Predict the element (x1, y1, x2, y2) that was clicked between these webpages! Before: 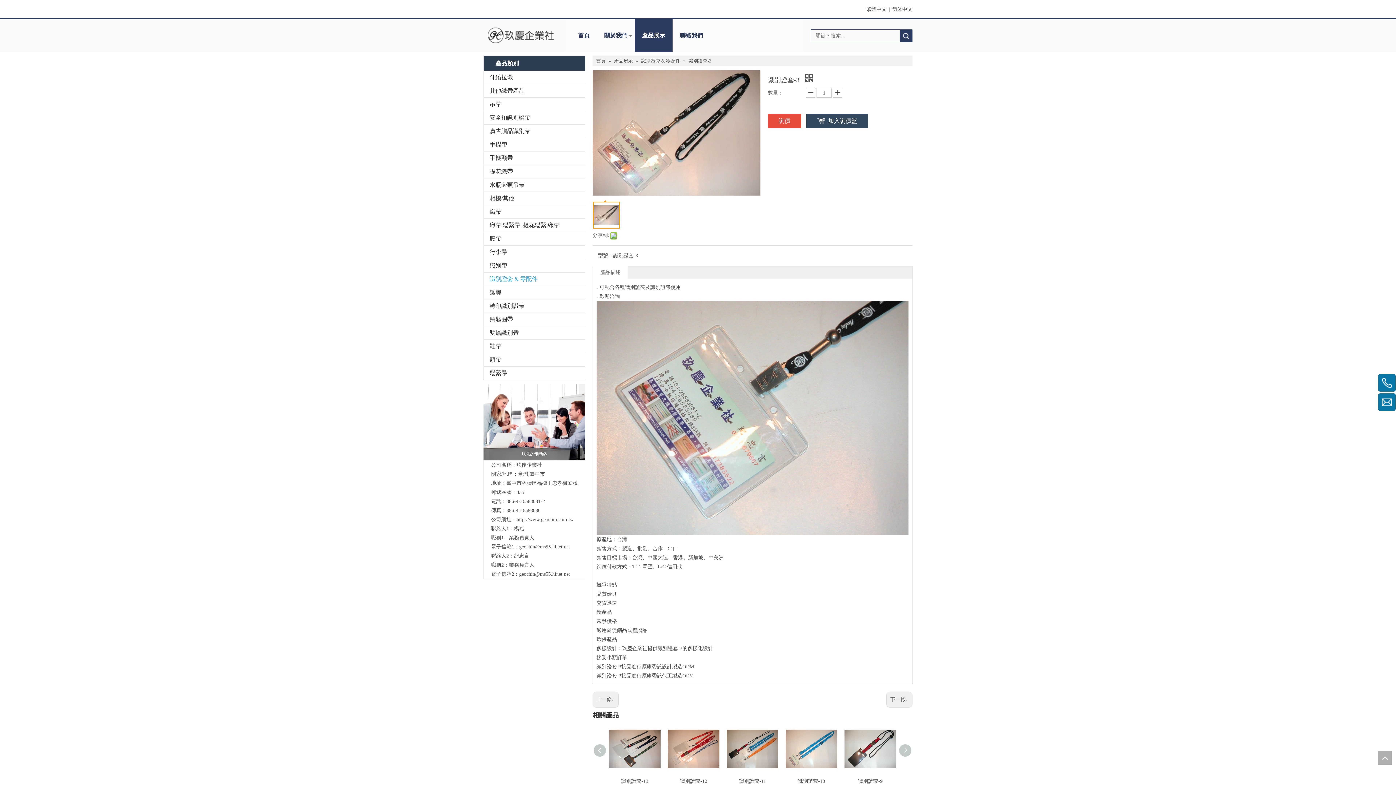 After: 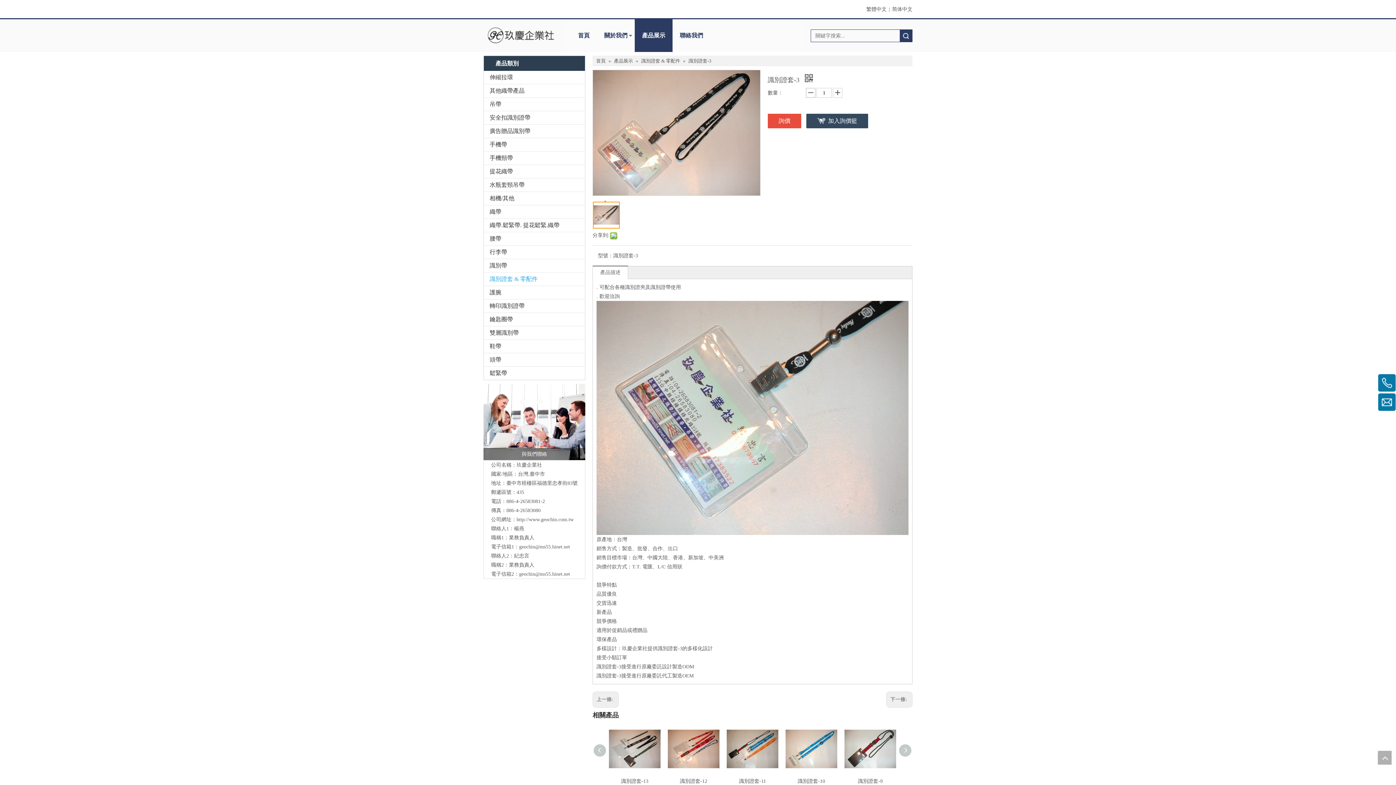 Action: bbox: (806, 88, 815, 97)